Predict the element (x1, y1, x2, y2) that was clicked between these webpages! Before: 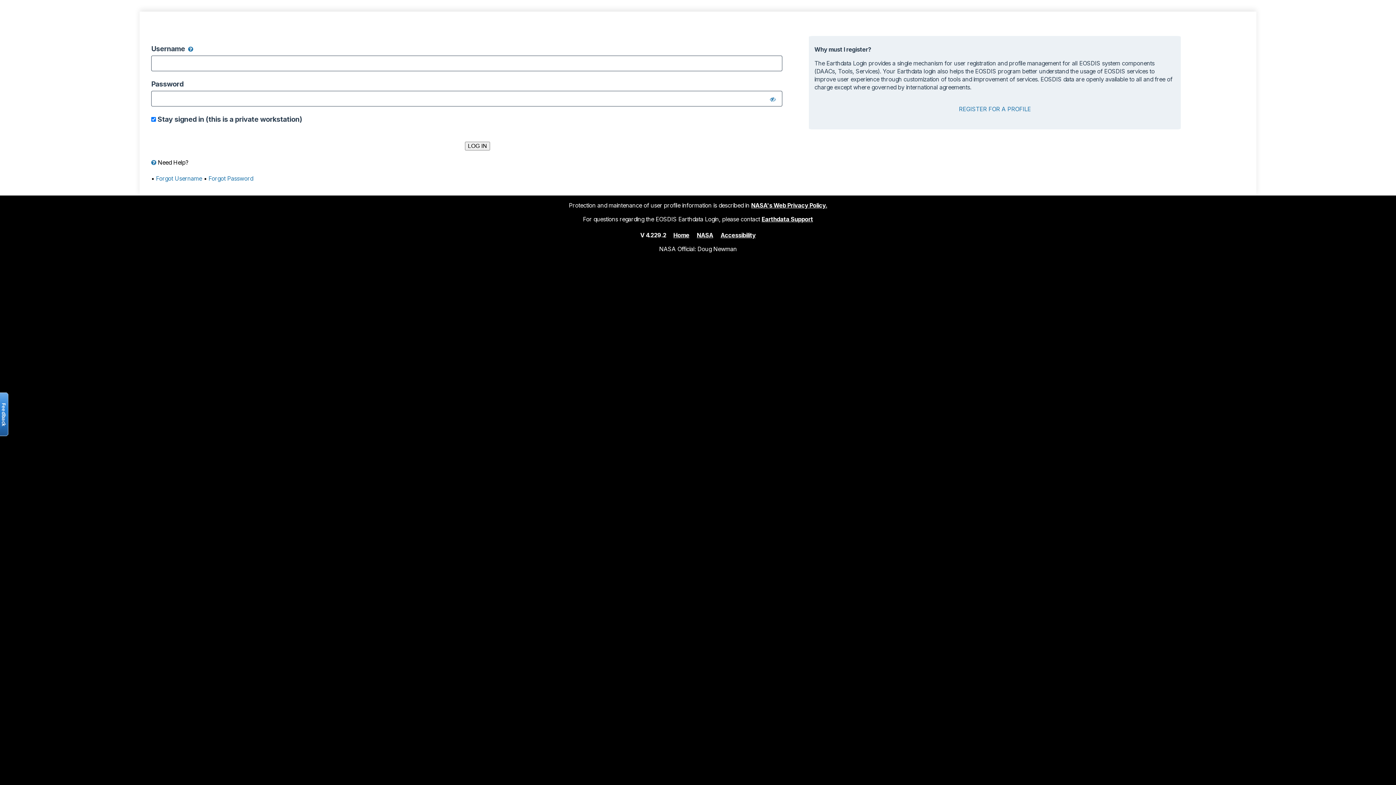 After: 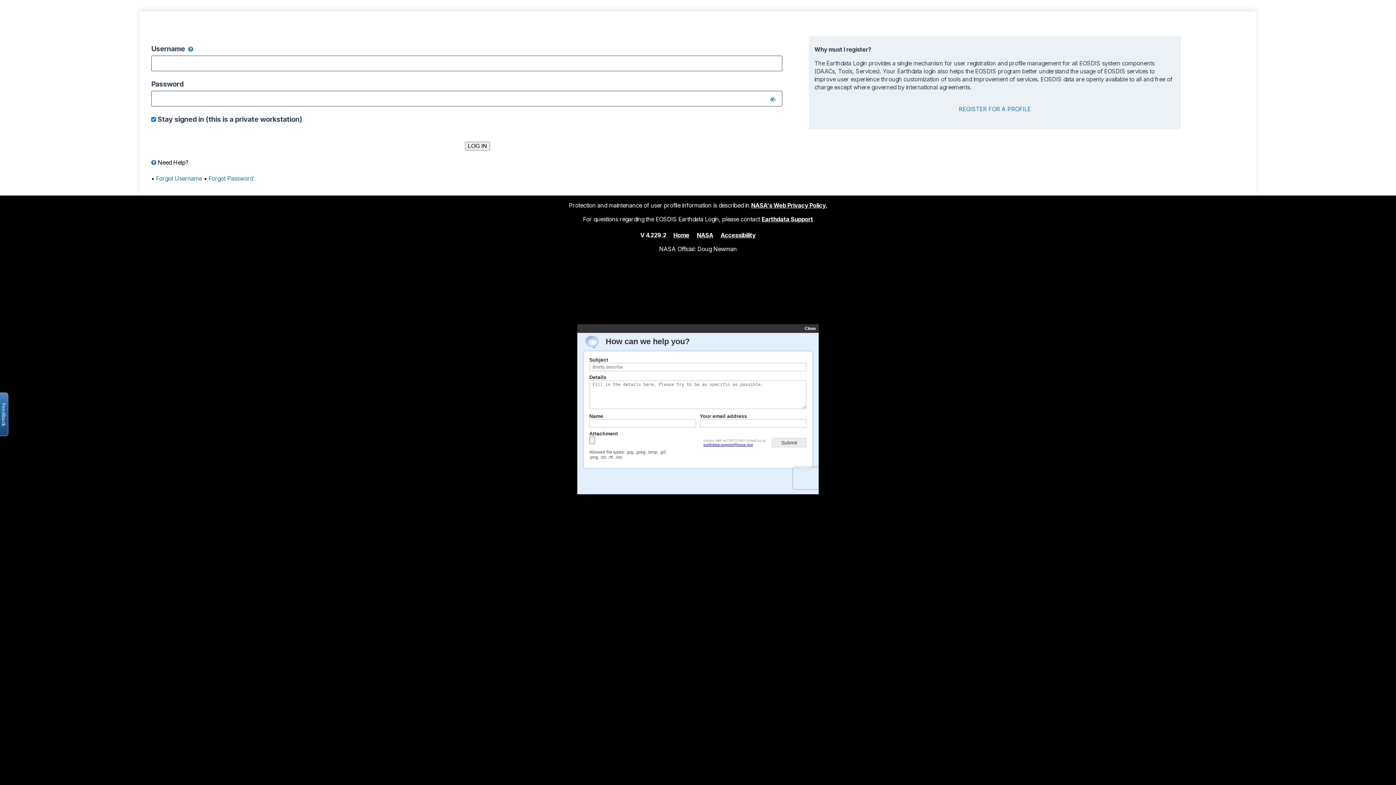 Action: bbox: (761, 215, 813, 222) label: Earthdata Support